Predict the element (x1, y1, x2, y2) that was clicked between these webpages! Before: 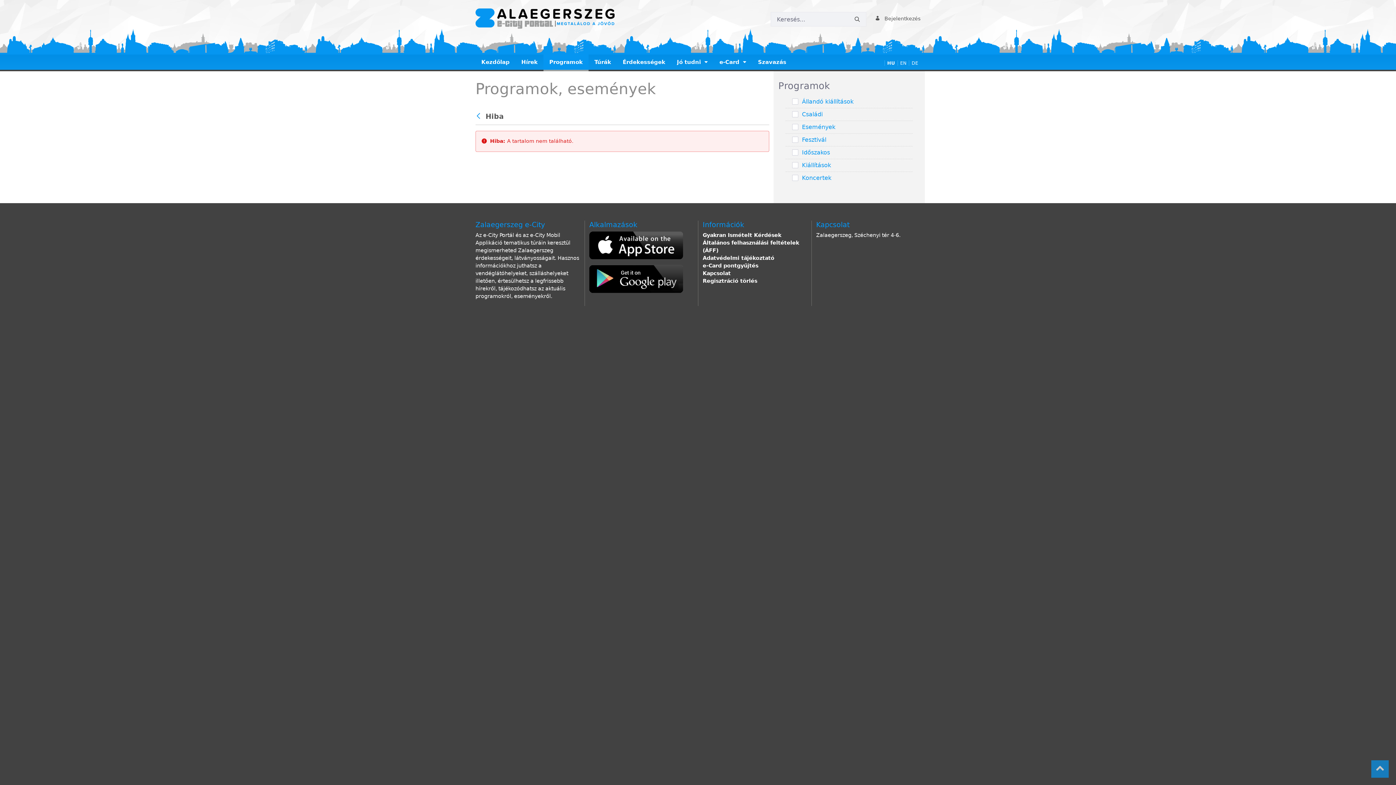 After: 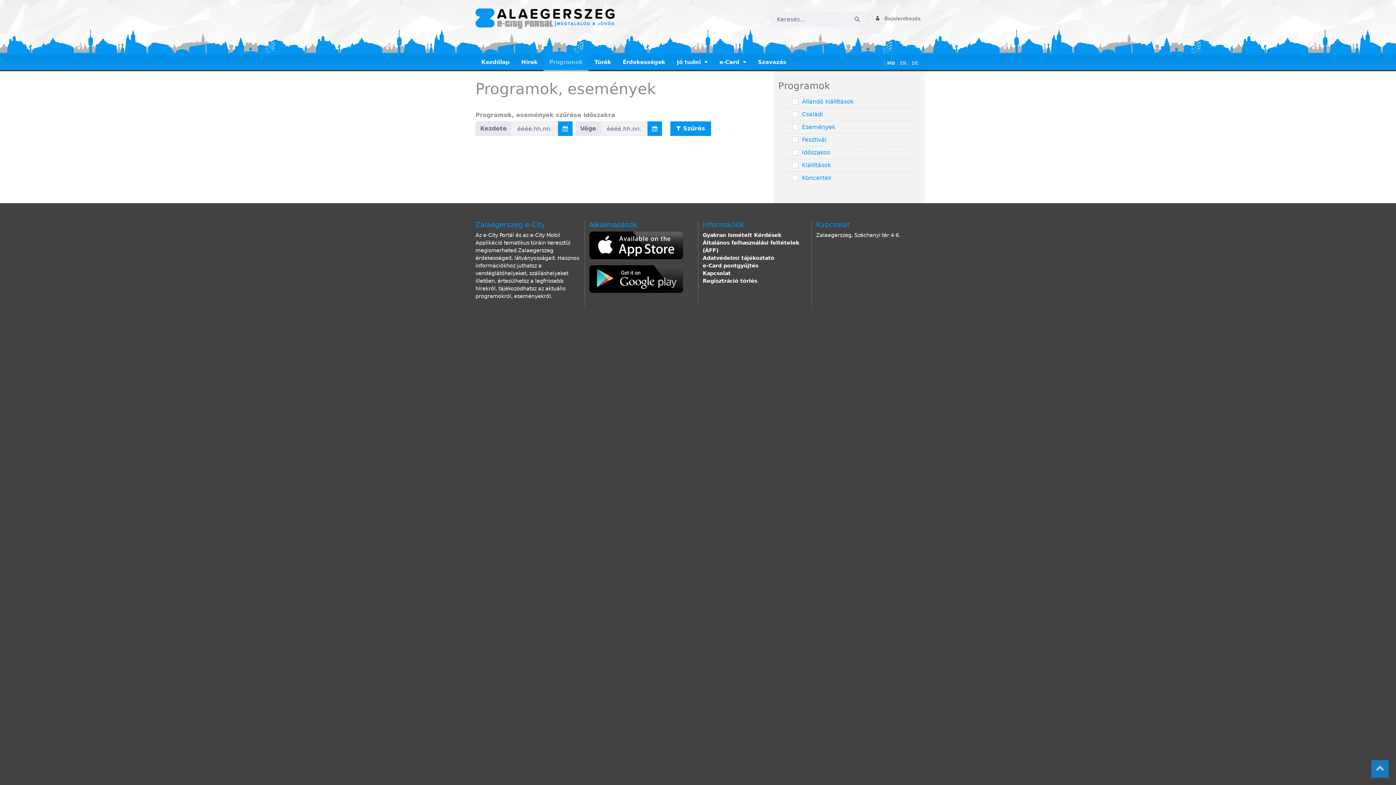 Action: label: Programok bbox: (543, 54, 588, 71)